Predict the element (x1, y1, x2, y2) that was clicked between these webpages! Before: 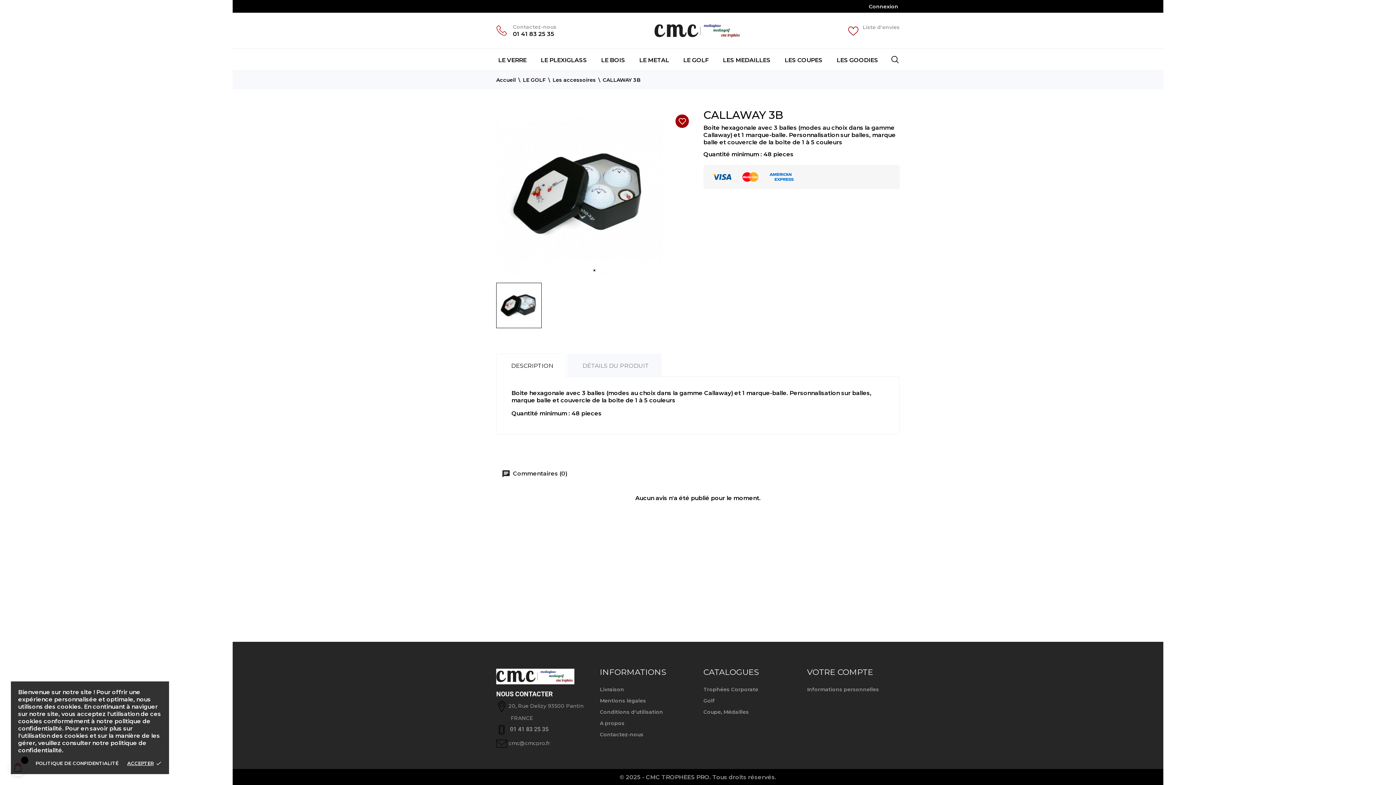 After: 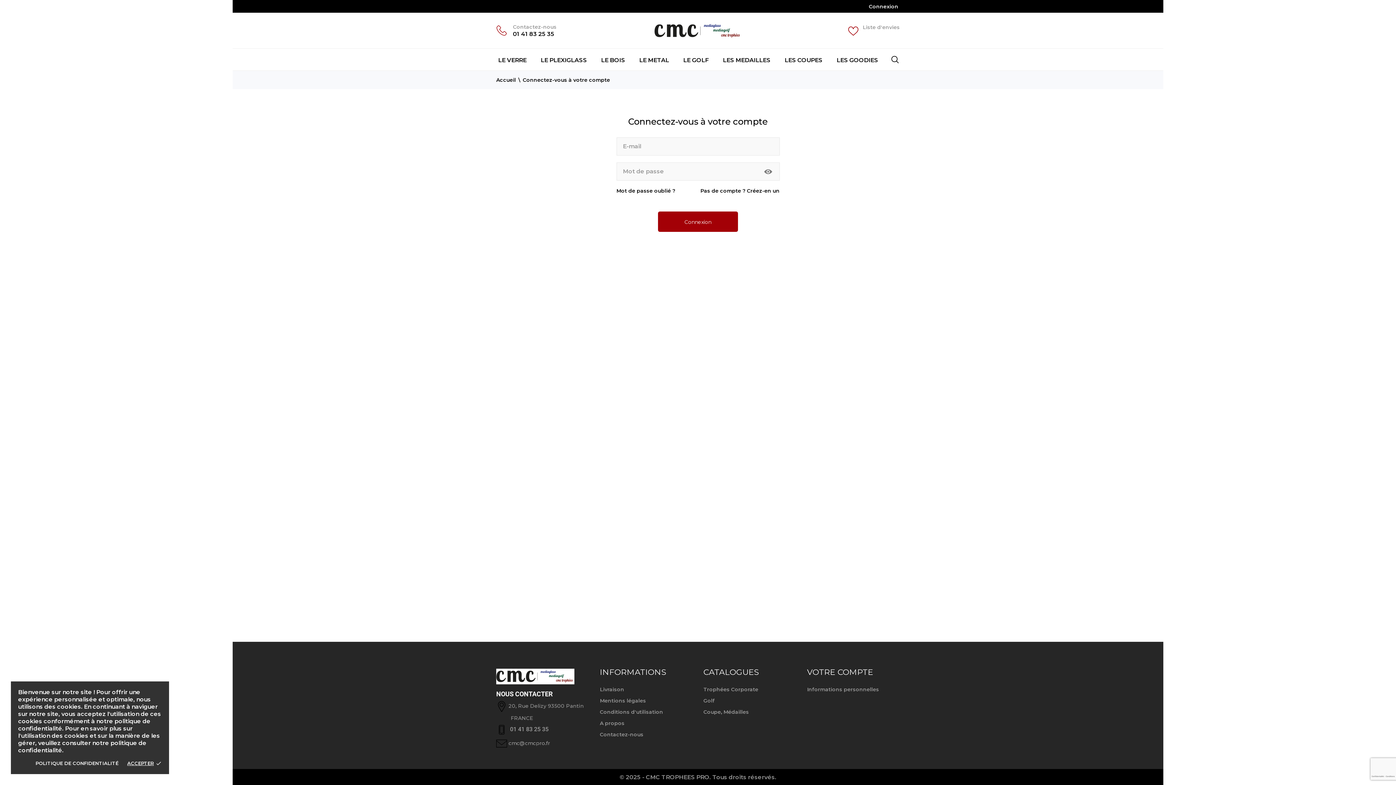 Action: label: Liste d'envies bbox: (848, 24, 899, 37)